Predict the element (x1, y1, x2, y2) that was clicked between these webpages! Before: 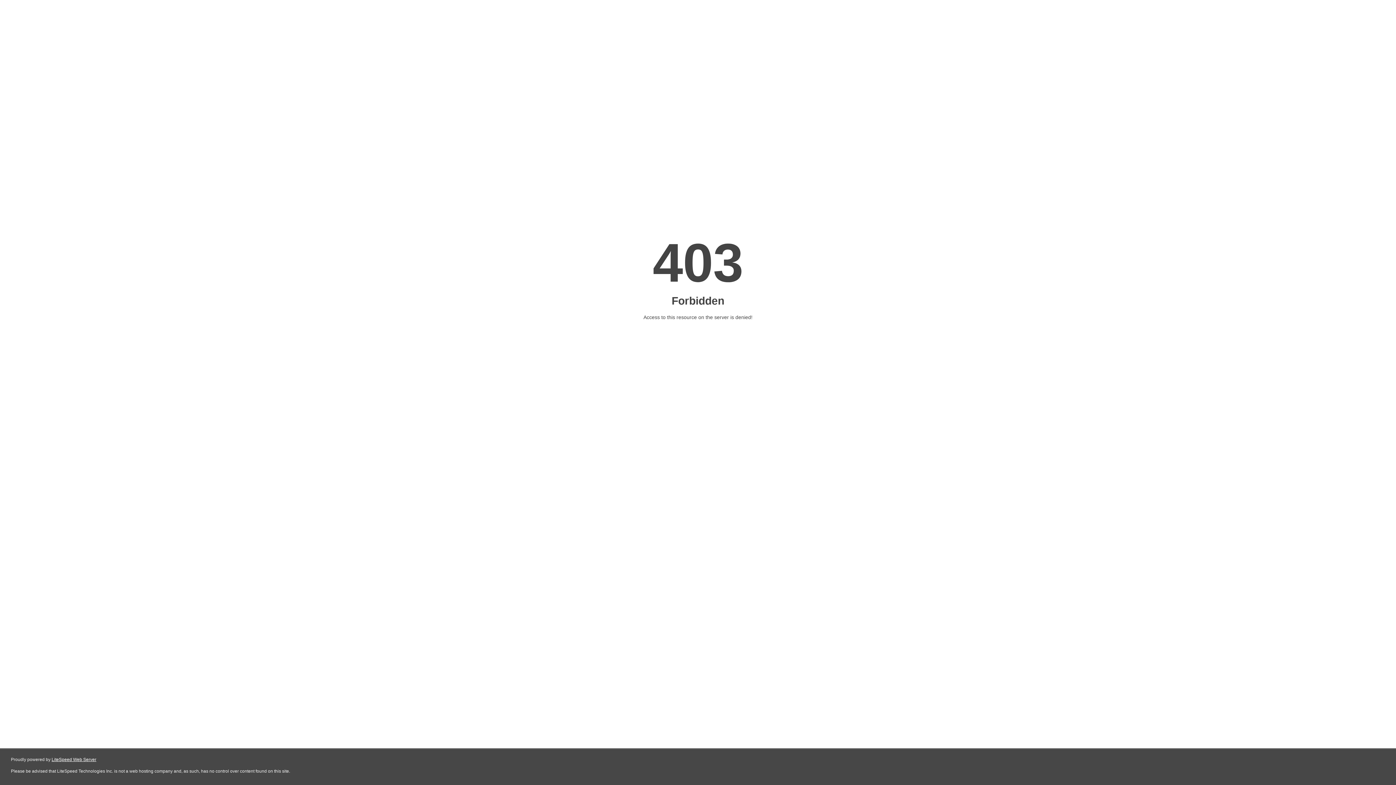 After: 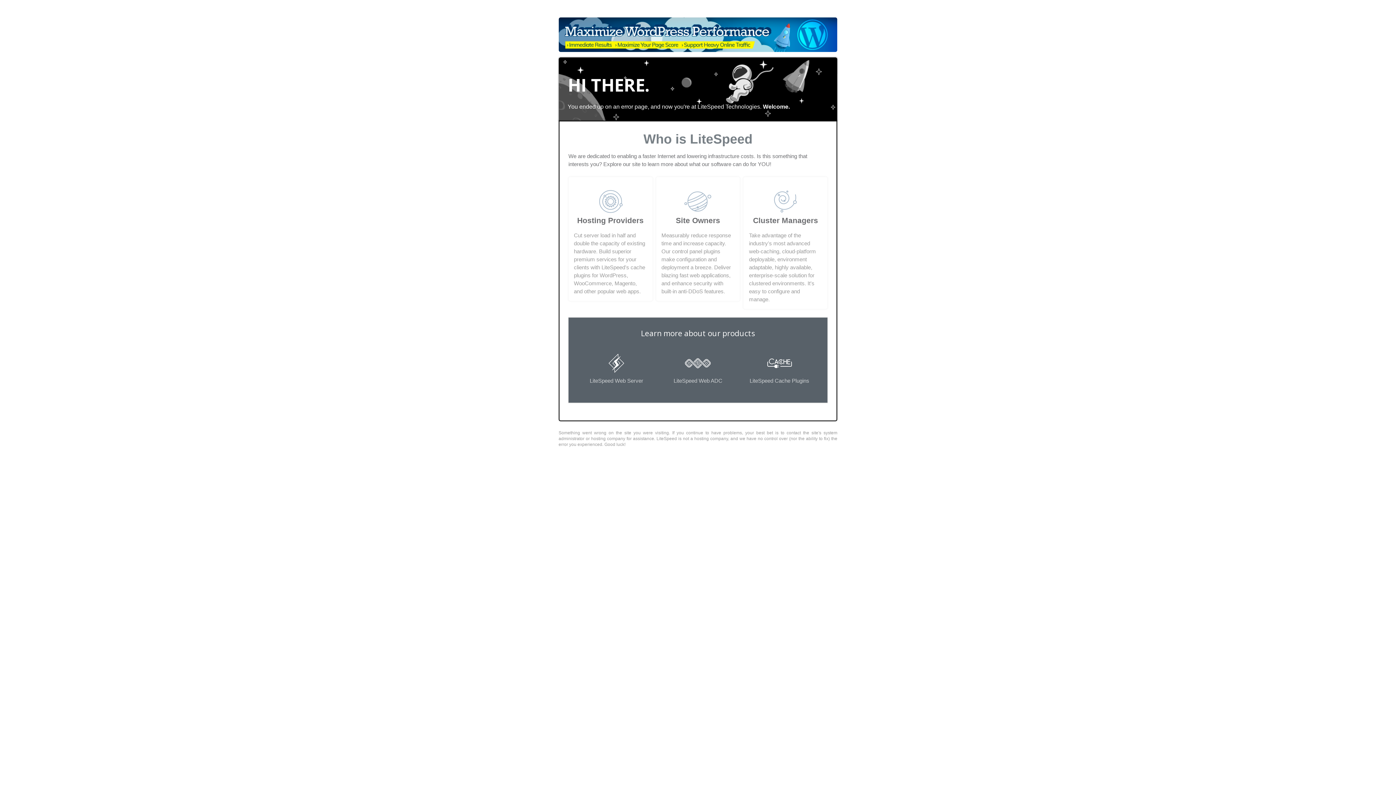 Action: bbox: (51, 757, 96, 762) label: LiteSpeed Web Server